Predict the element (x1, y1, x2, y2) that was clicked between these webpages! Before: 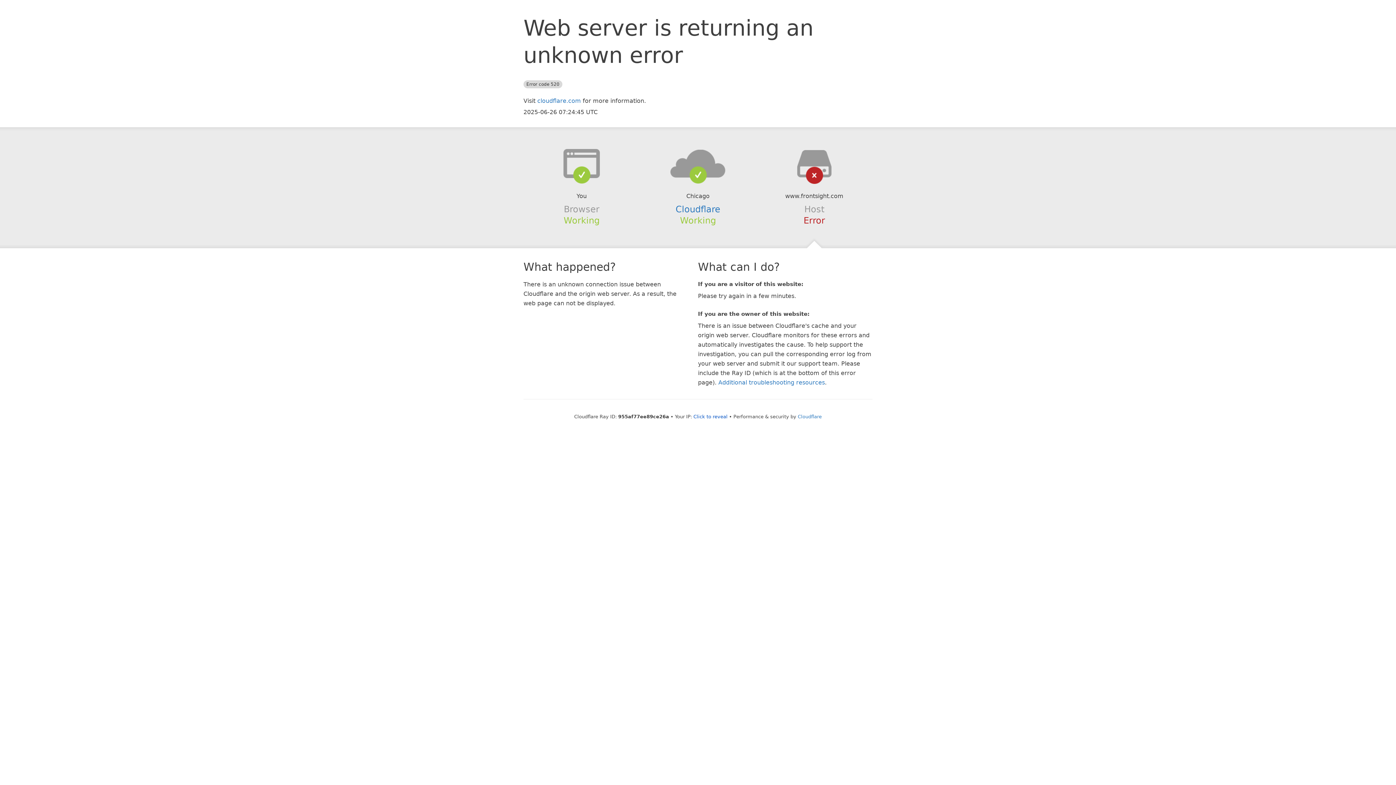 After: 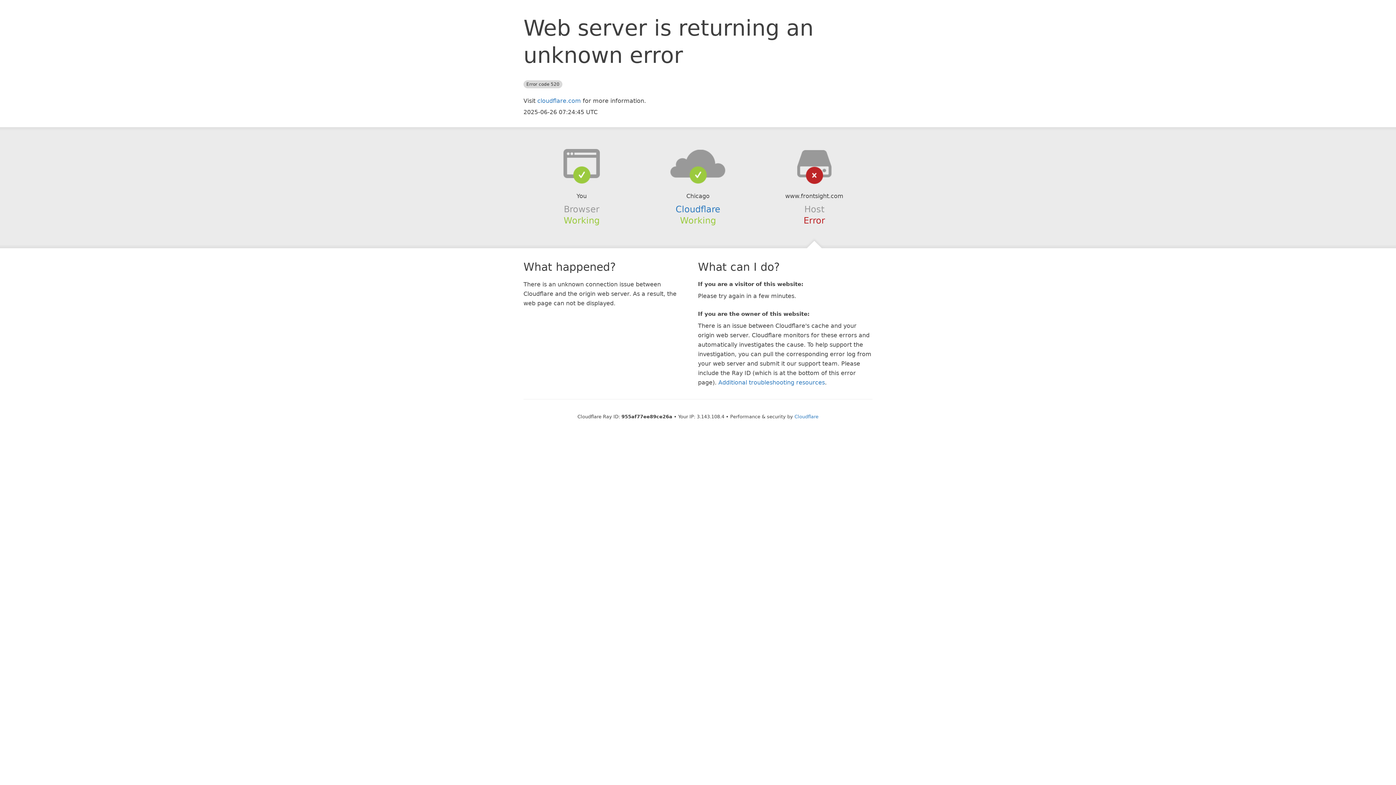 Action: bbox: (693, 414, 727, 419) label: Click to reveal